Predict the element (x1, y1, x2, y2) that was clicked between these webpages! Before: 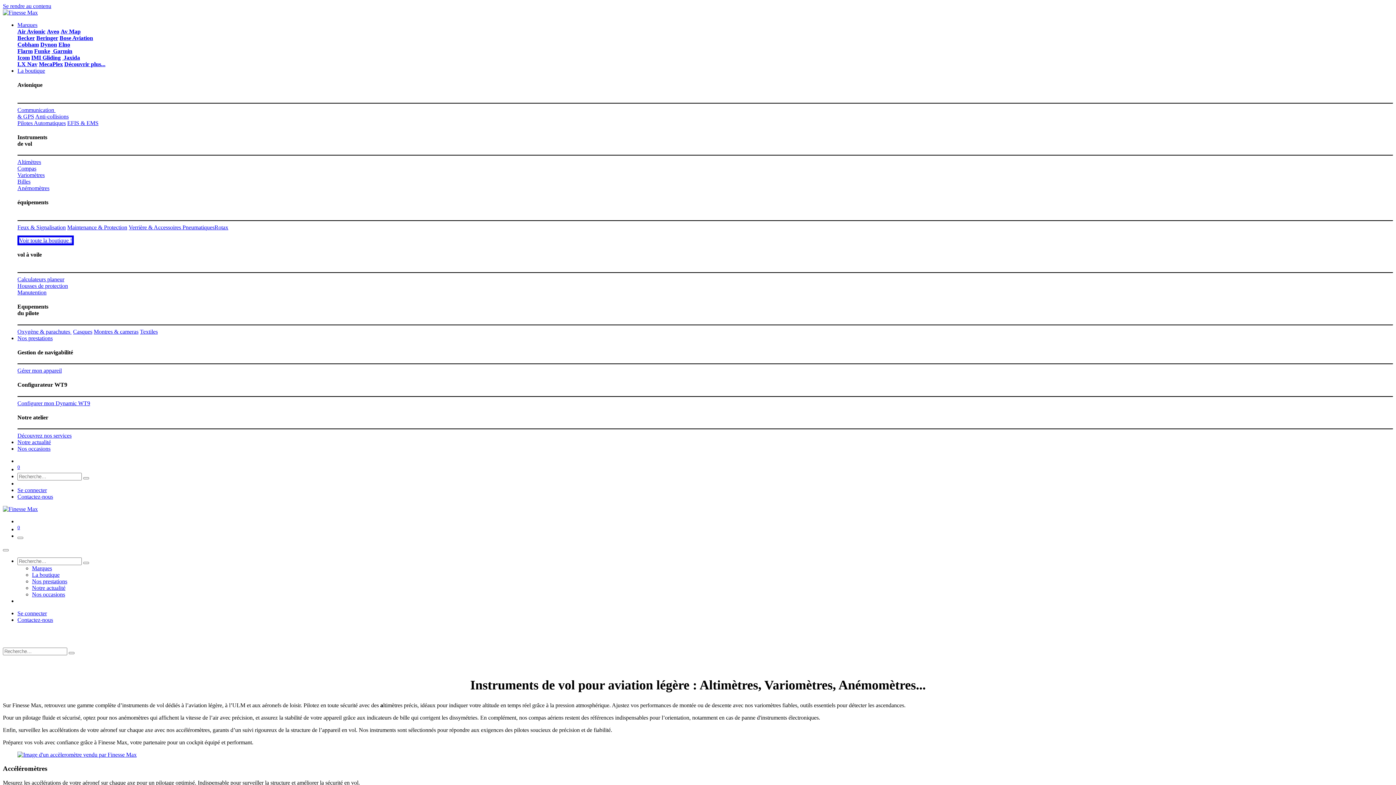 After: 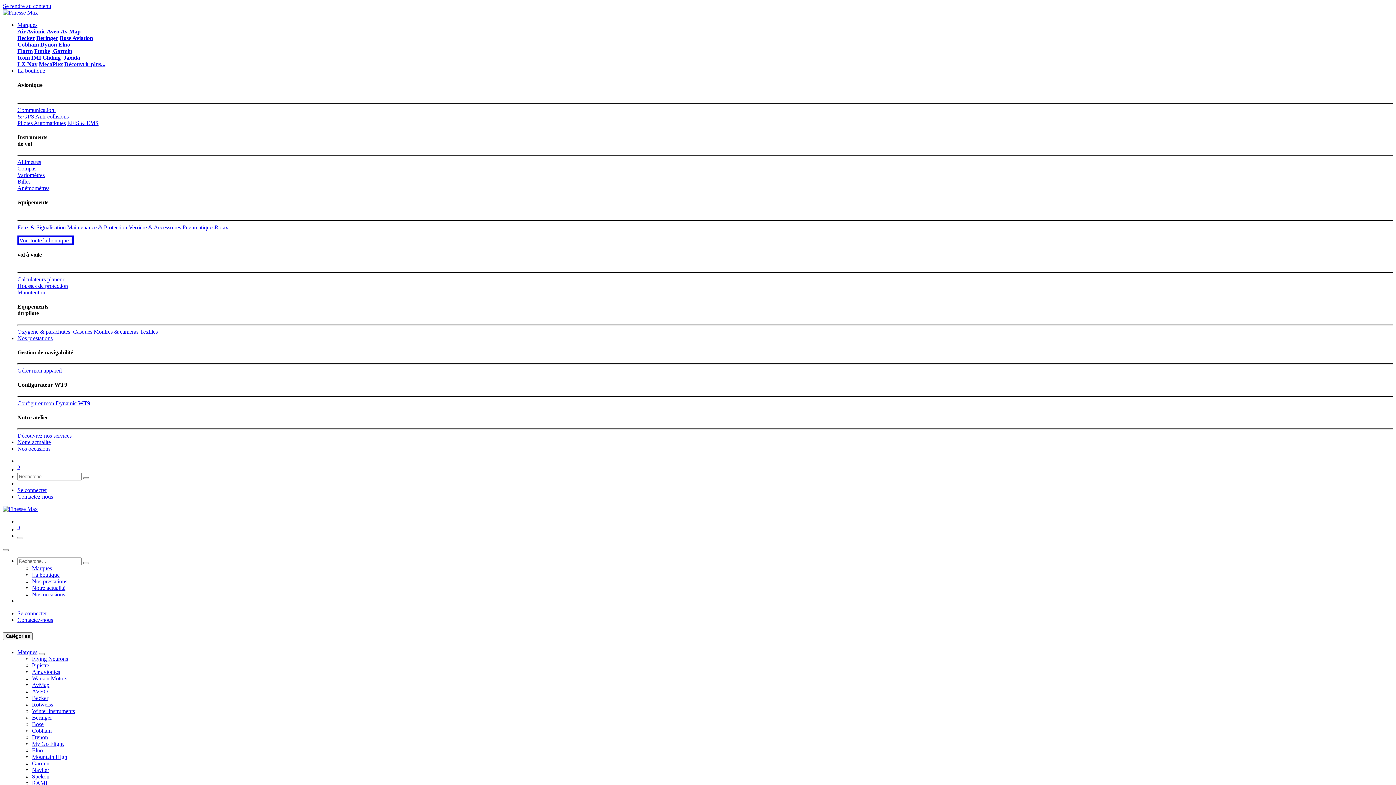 Action: label: Feux & Signalisation bbox: (17, 224, 65, 230)